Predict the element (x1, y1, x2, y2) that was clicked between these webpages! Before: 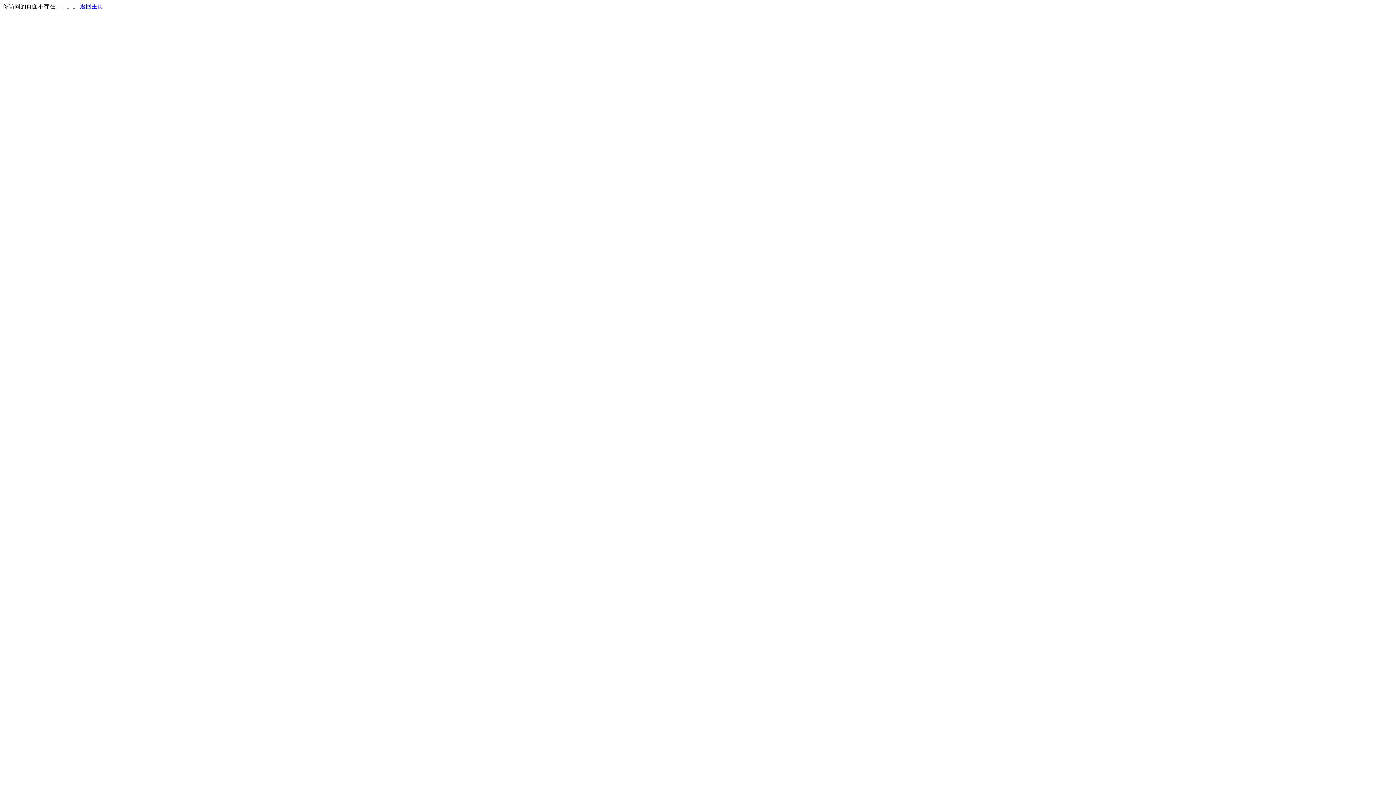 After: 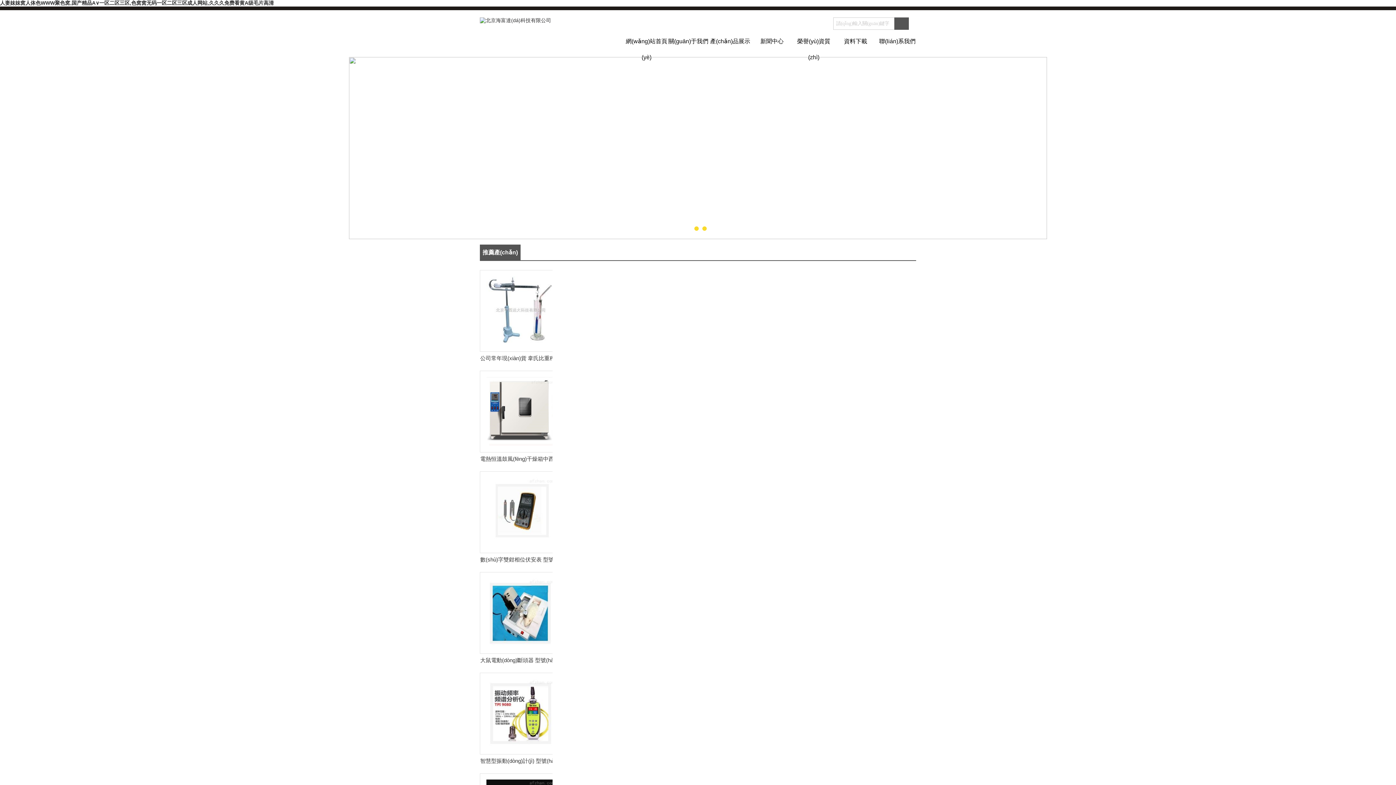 Action: bbox: (80, 3, 103, 9) label: 返回主页